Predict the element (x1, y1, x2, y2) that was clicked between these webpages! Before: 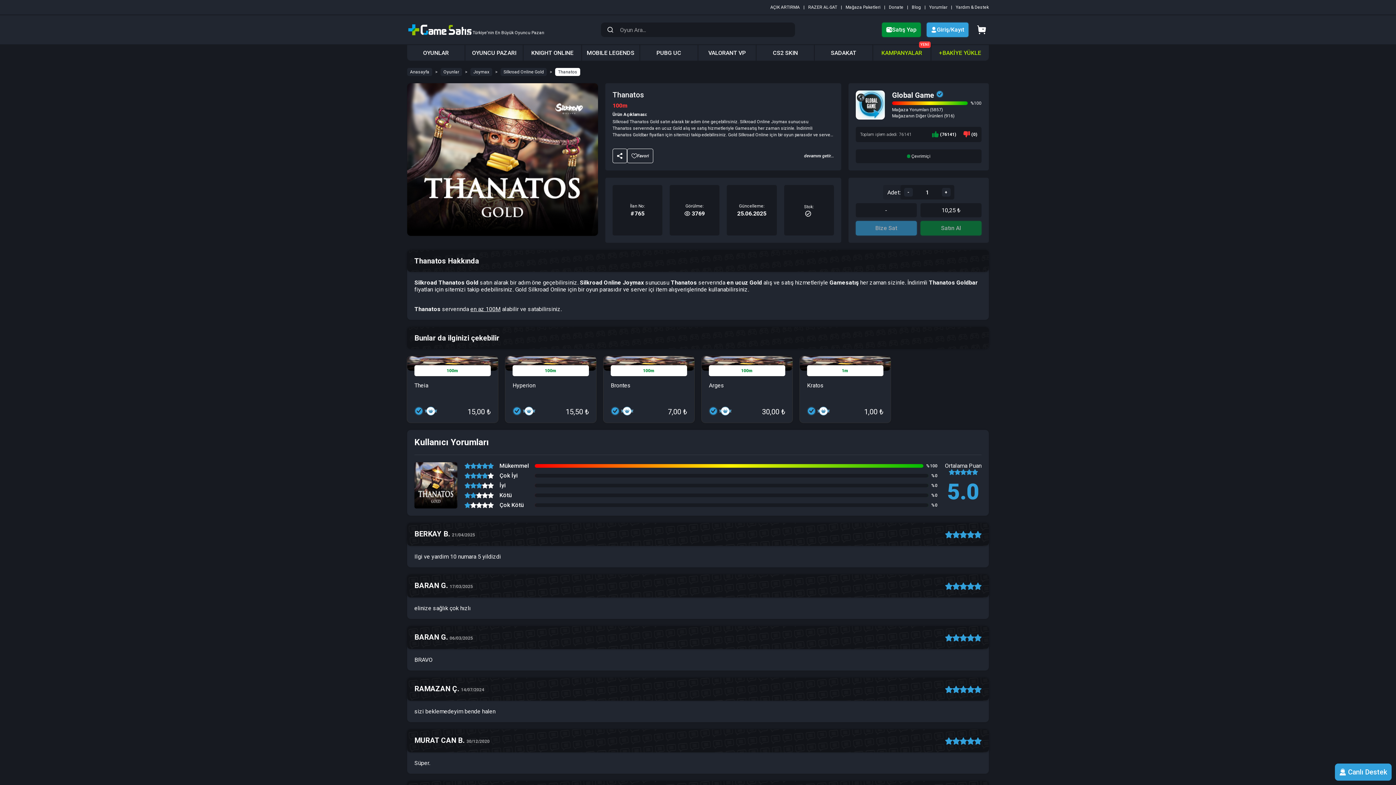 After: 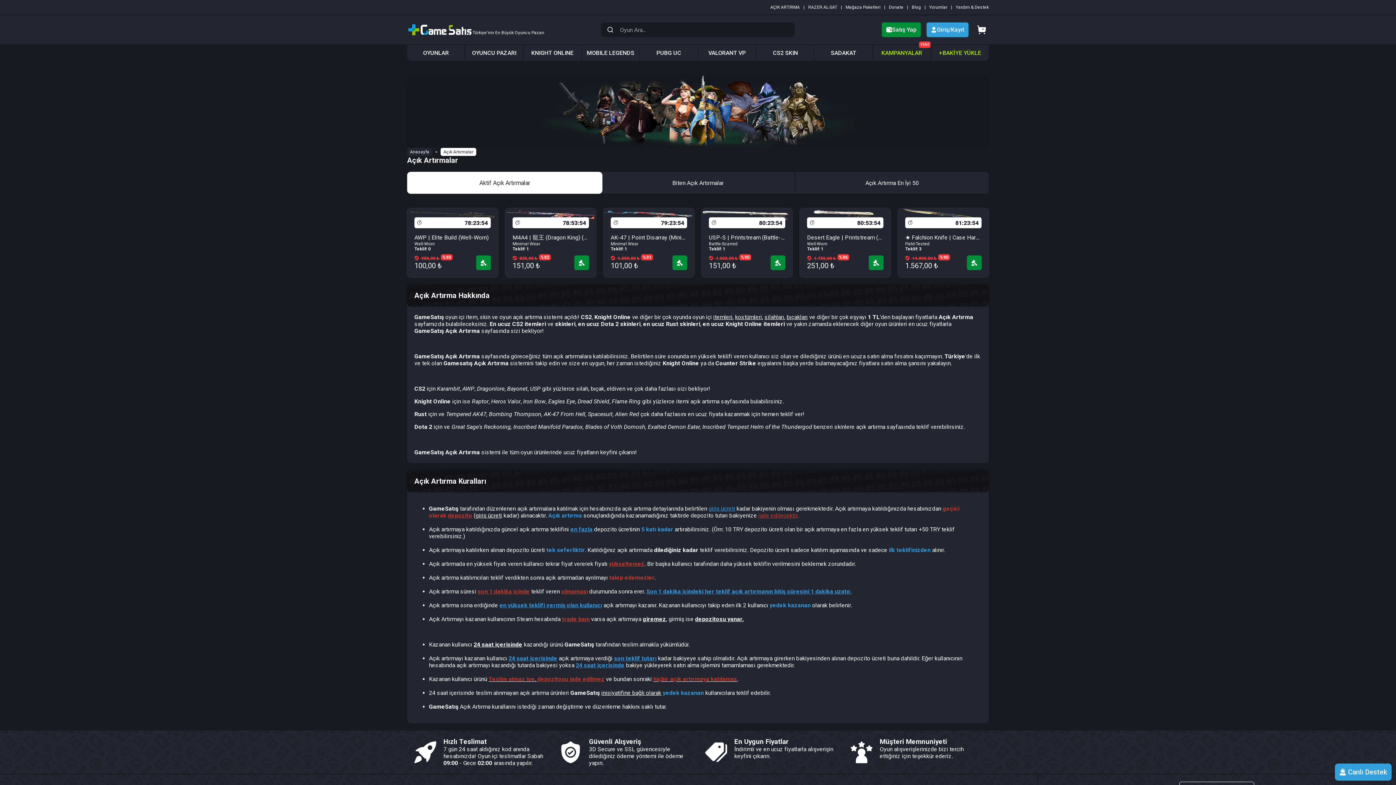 Action: bbox: (770, 4, 800, 9) label: AÇIK ARTIRMA